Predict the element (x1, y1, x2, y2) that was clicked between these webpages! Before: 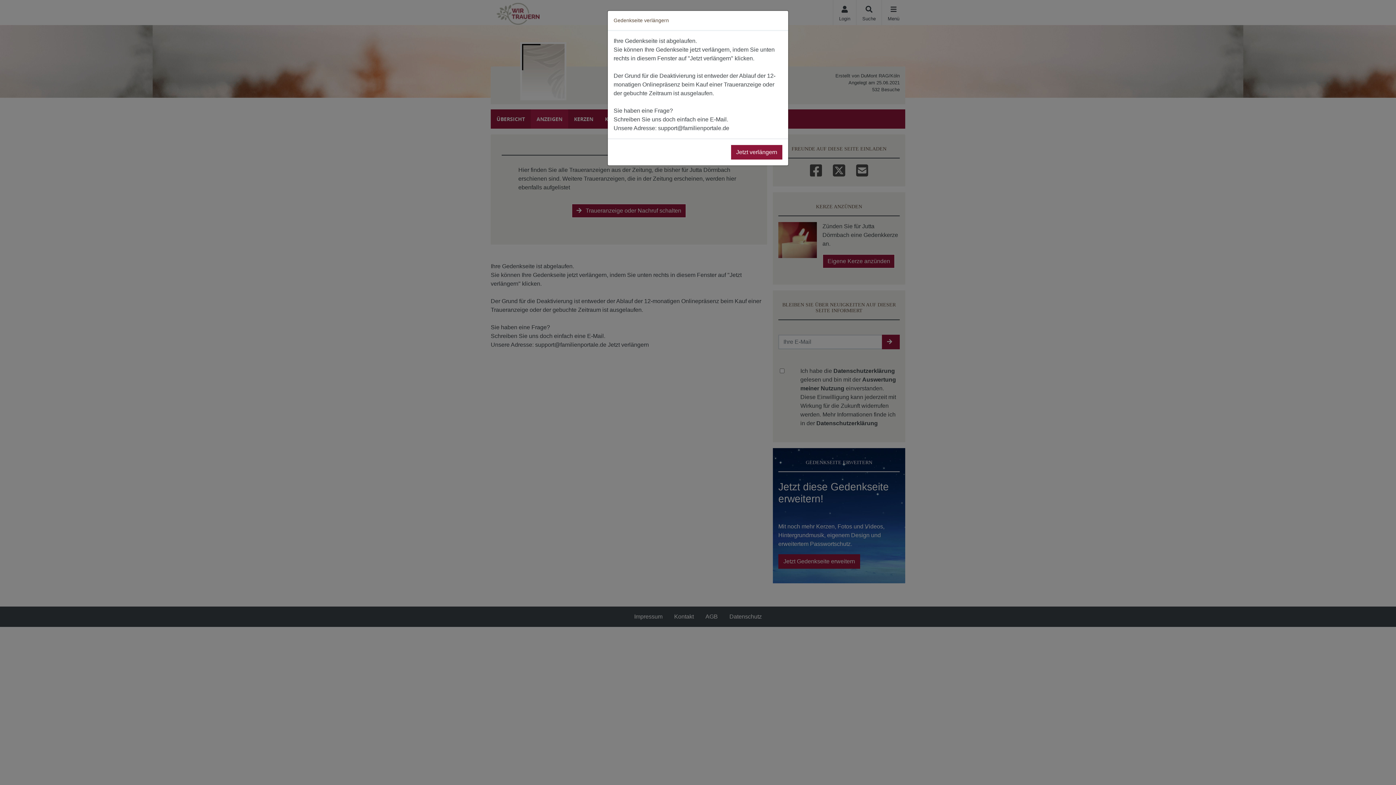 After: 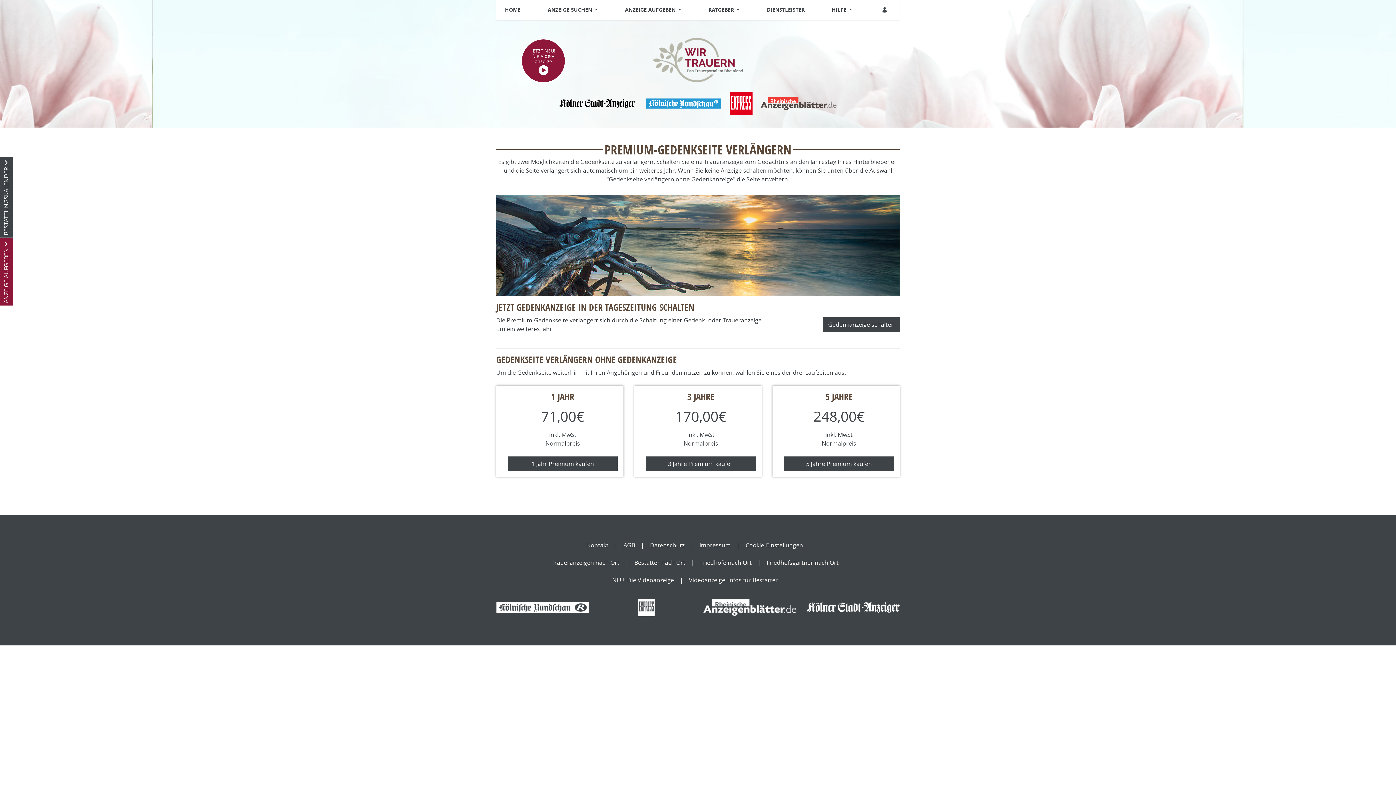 Action: label: Jetzt verlängern bbox: (731, 145, 782, 159)